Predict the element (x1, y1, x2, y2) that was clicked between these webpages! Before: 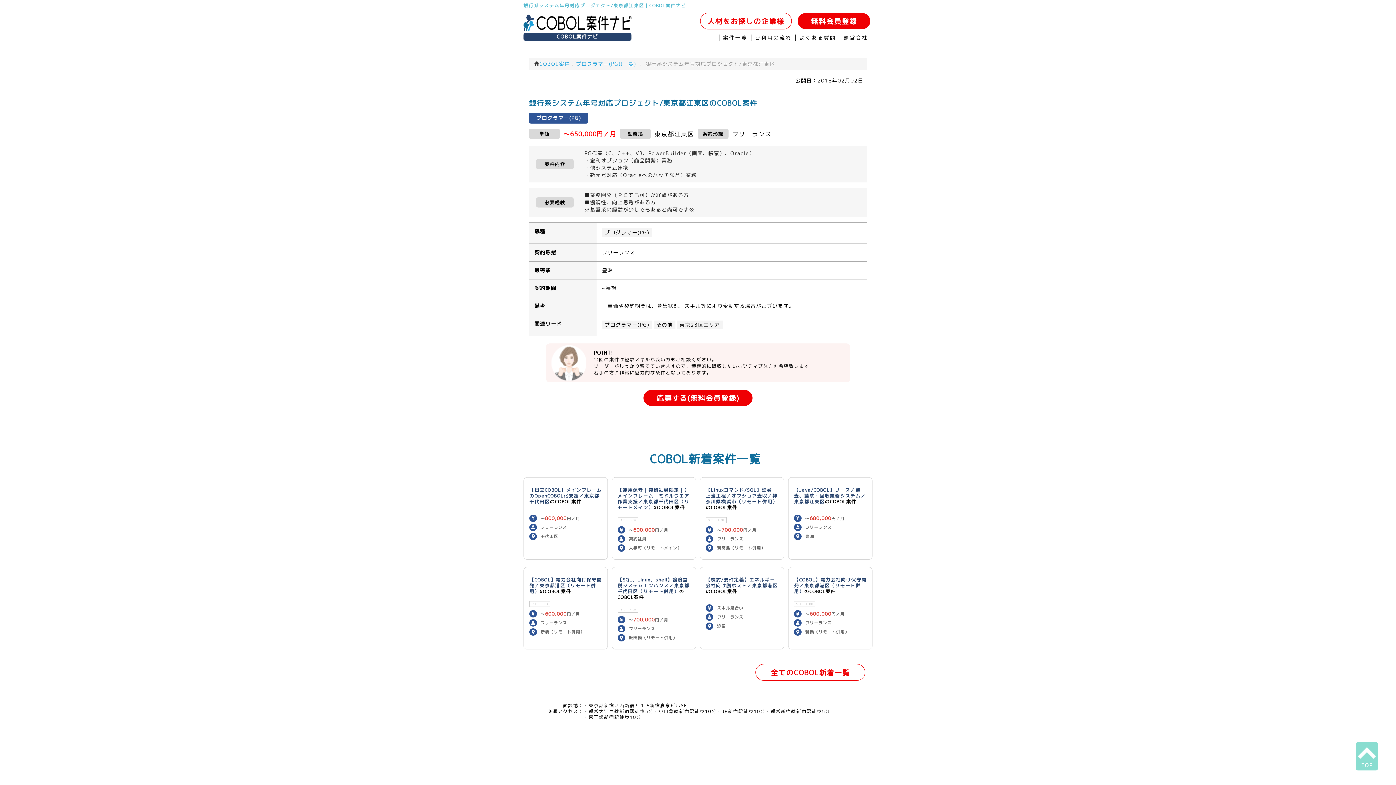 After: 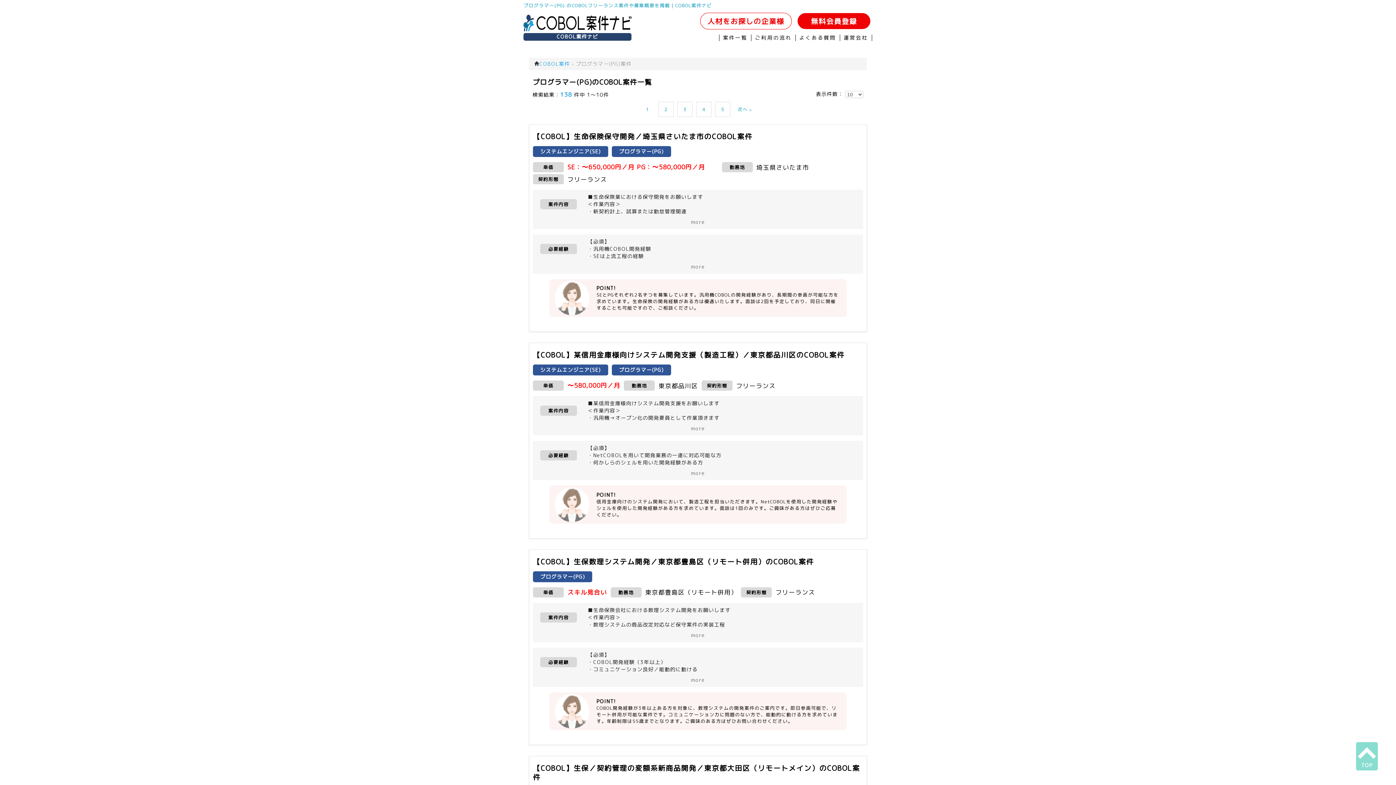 Action: bbox: (576, 60, 636, 67) label: プログラマー(PG)(一覧)